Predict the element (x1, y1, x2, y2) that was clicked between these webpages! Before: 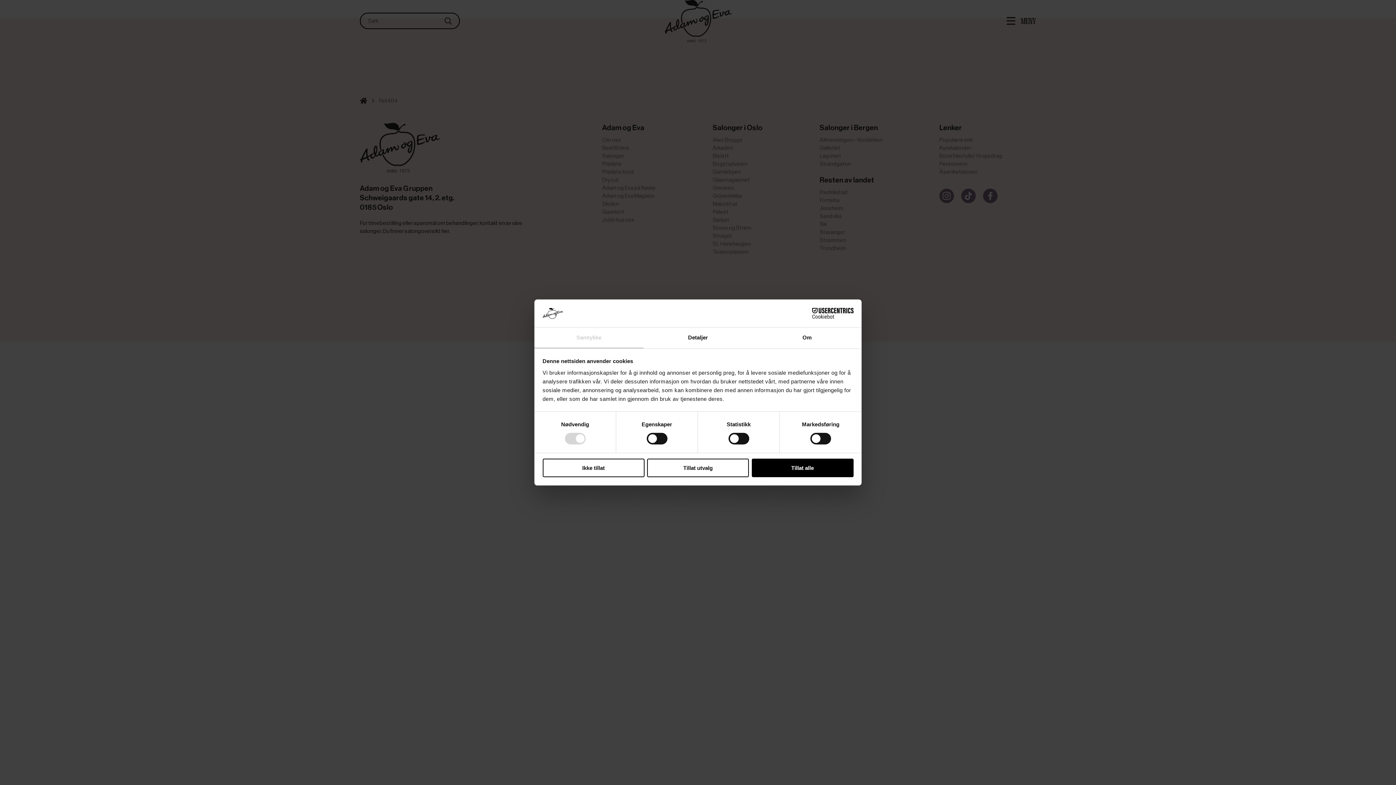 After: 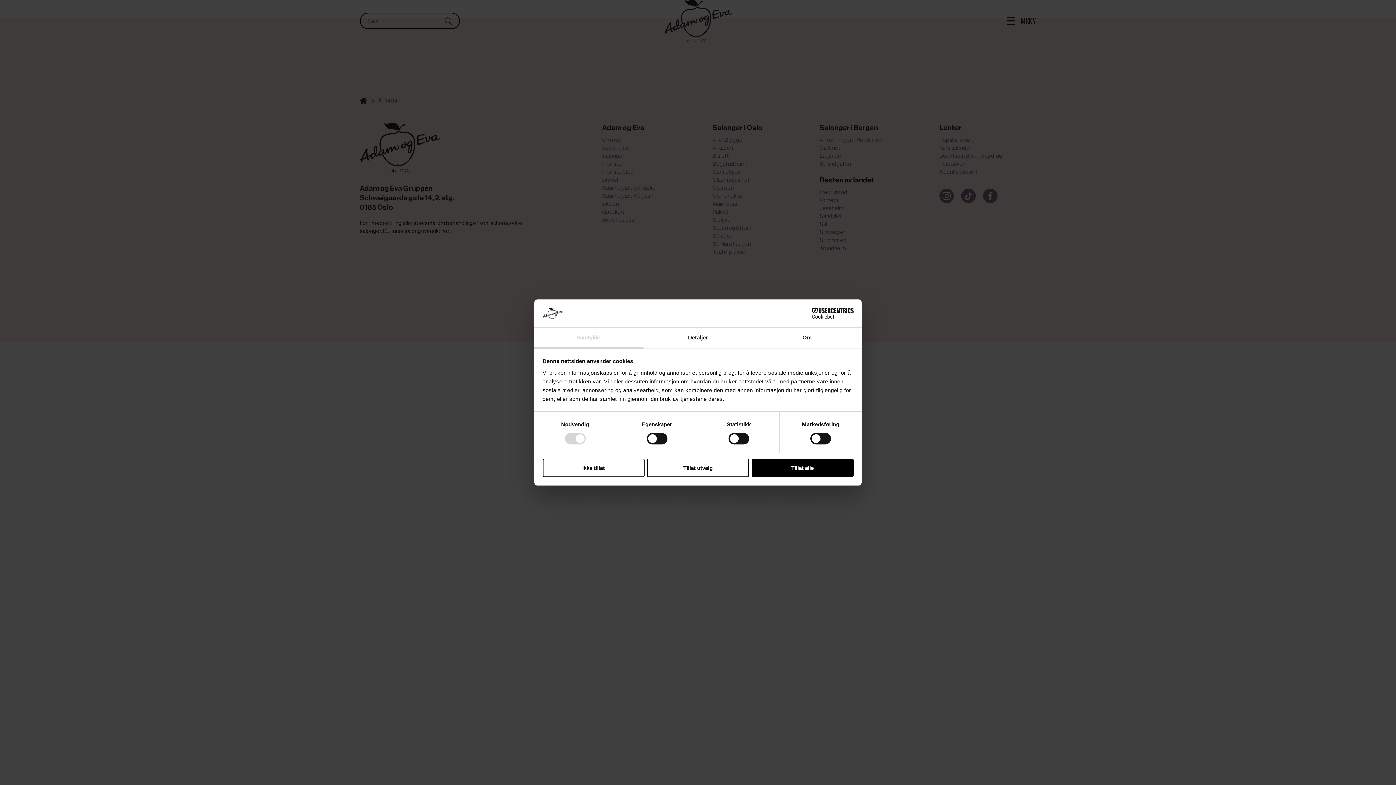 Action: bbox: (790, 308, 853, 319) label: Usercentrics Cookiebot - opens in a new window